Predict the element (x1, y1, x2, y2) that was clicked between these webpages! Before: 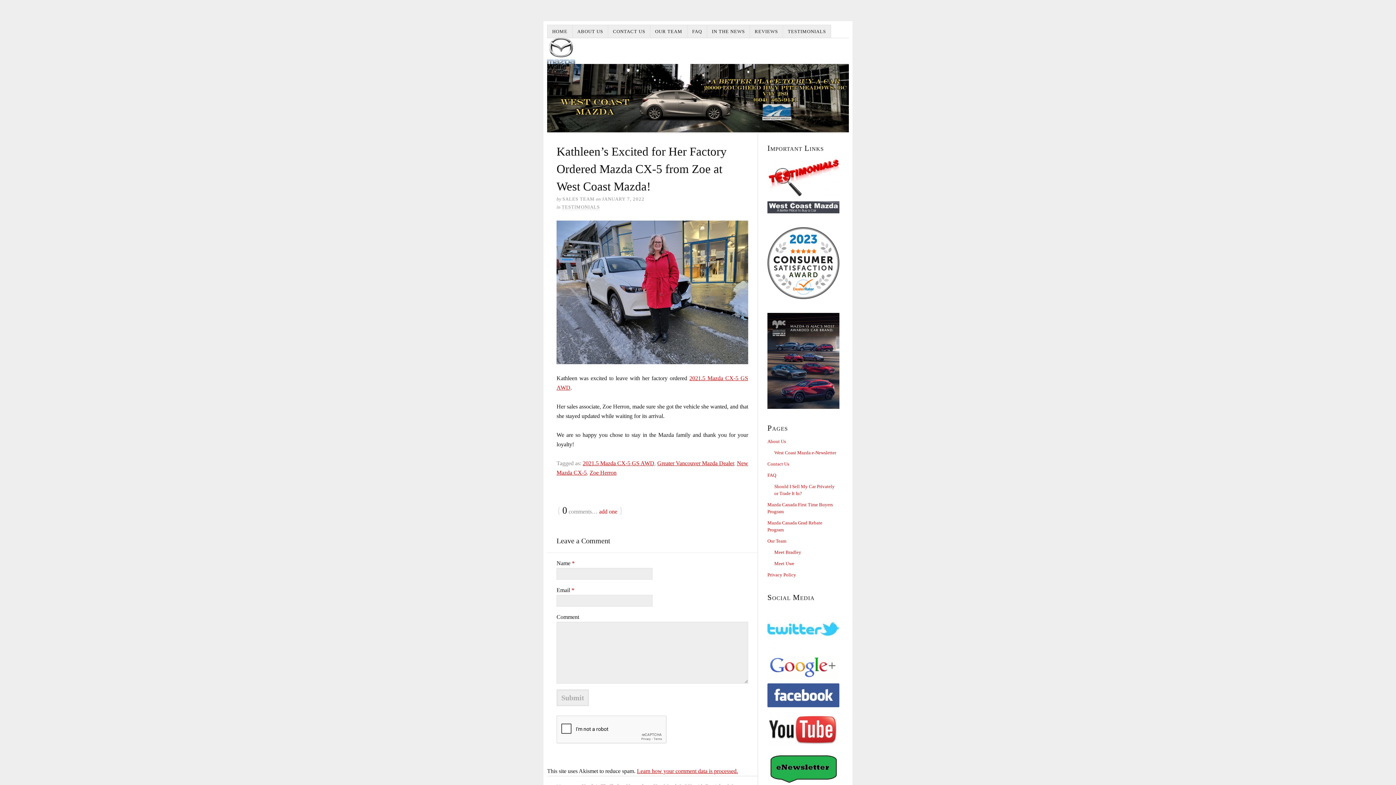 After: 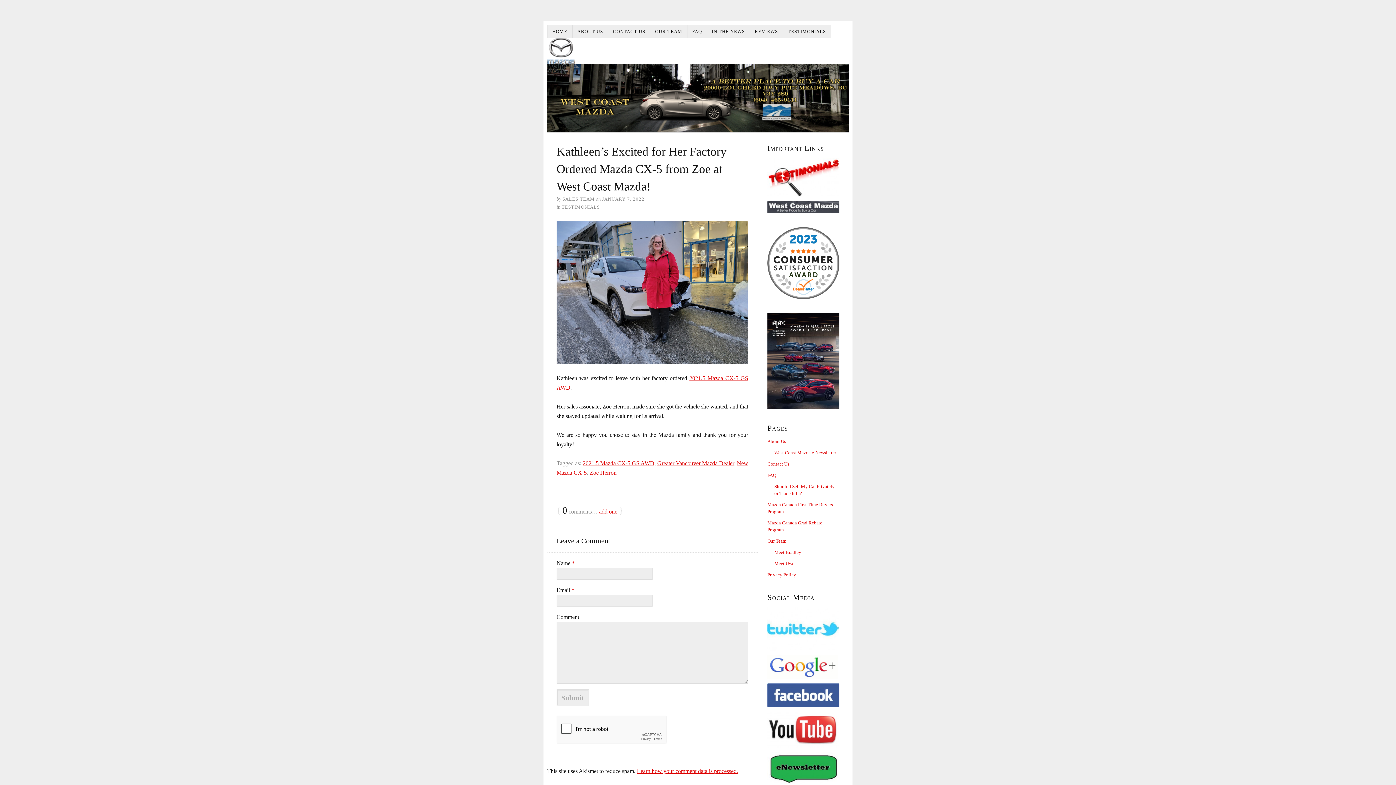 Action: bbox: (767, 158, 839, 197)